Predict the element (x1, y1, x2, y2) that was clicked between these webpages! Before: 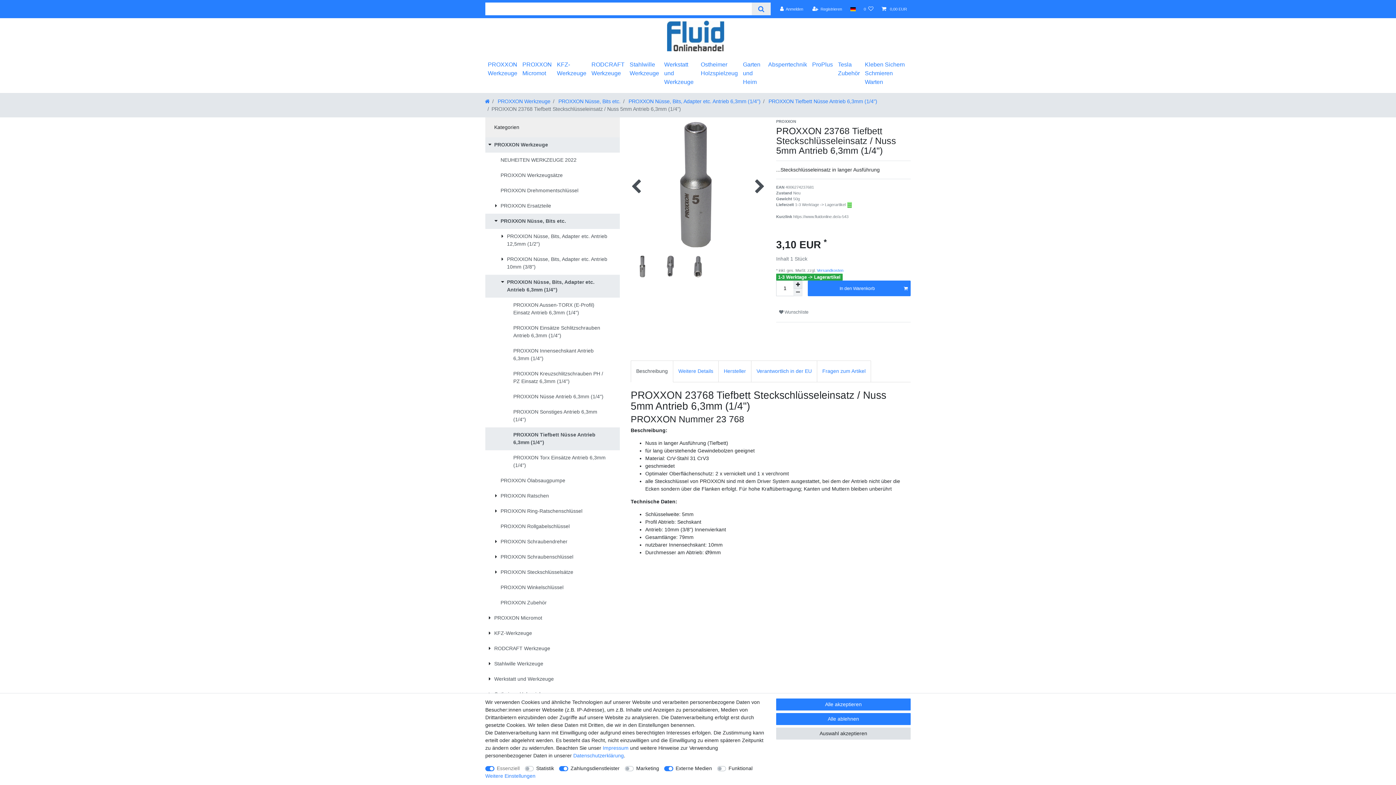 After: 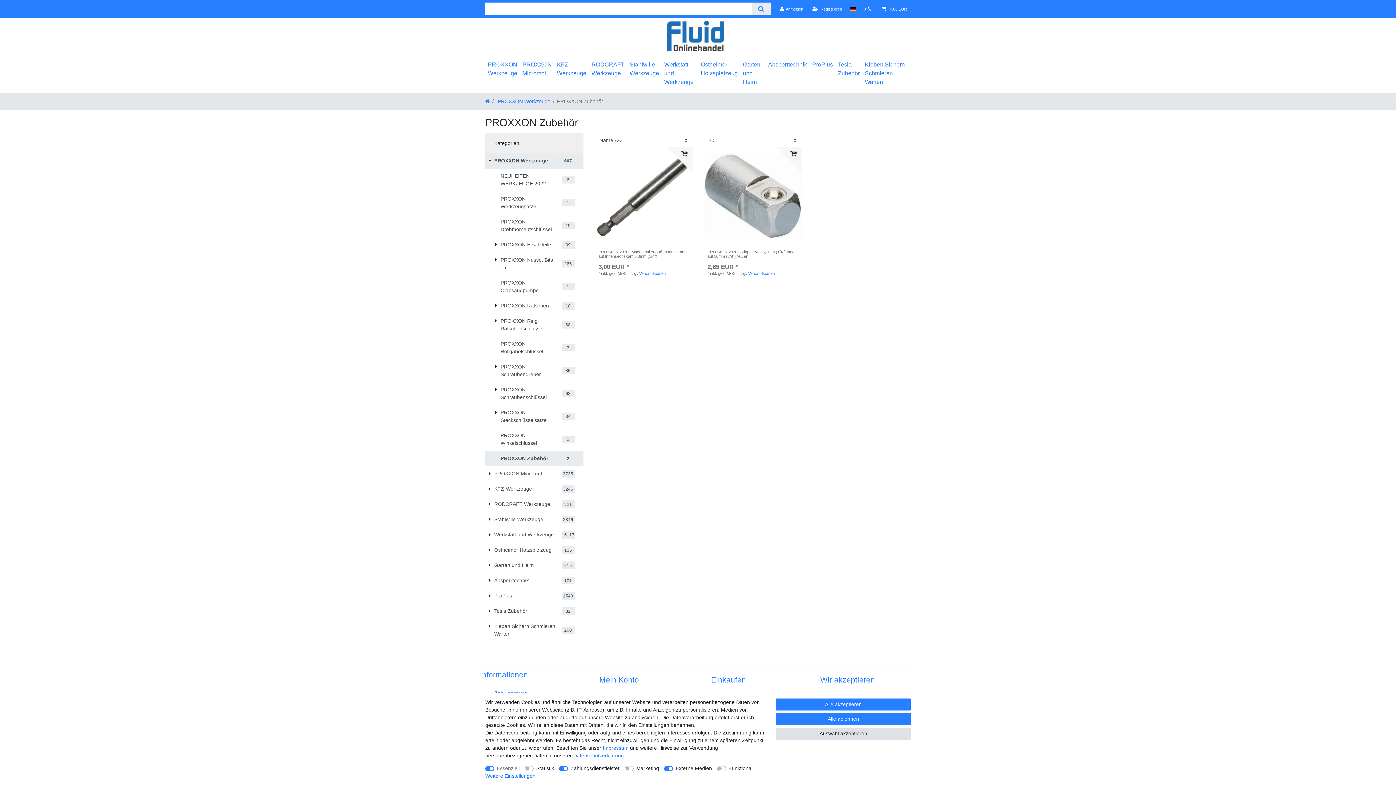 Action: label: PROXXON Zubehör bbox: (485, 595, 620, 610)